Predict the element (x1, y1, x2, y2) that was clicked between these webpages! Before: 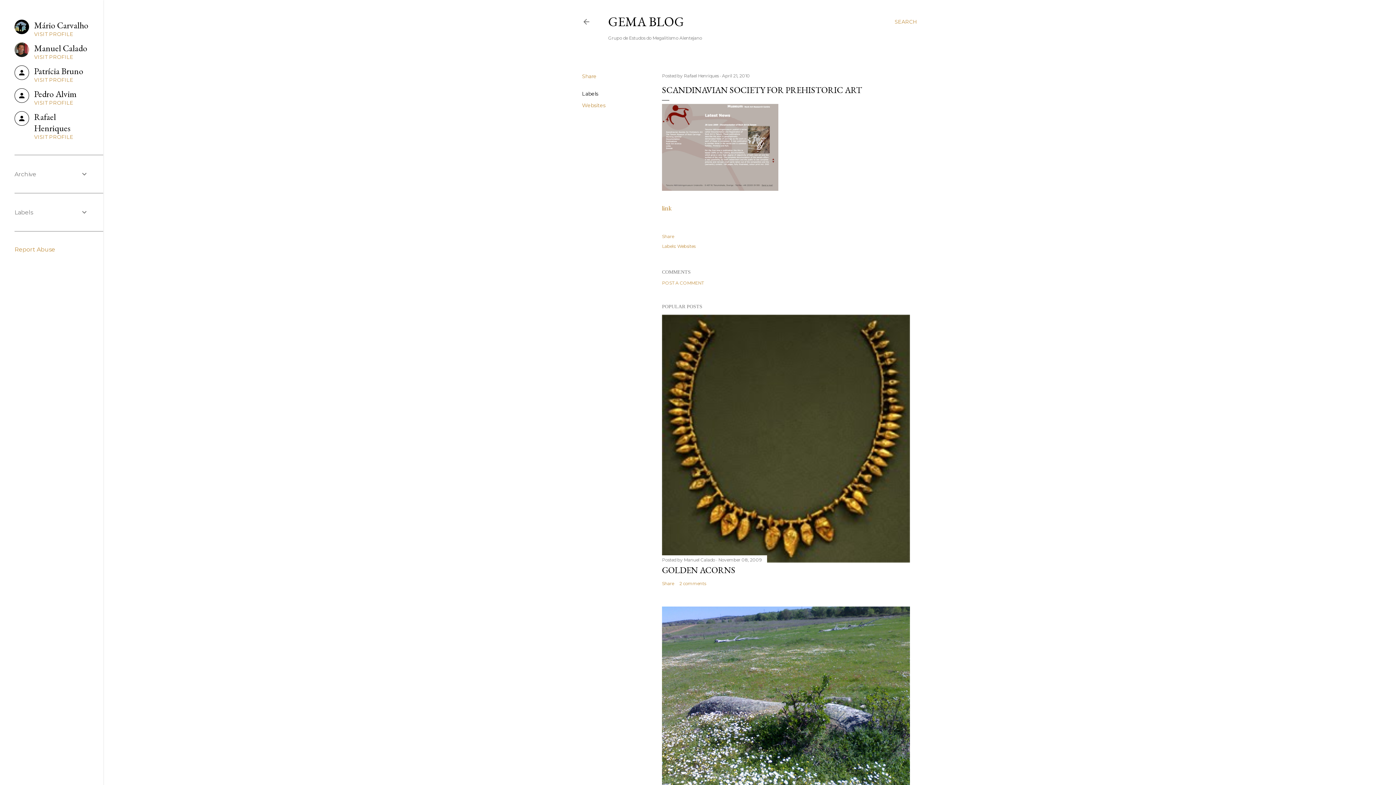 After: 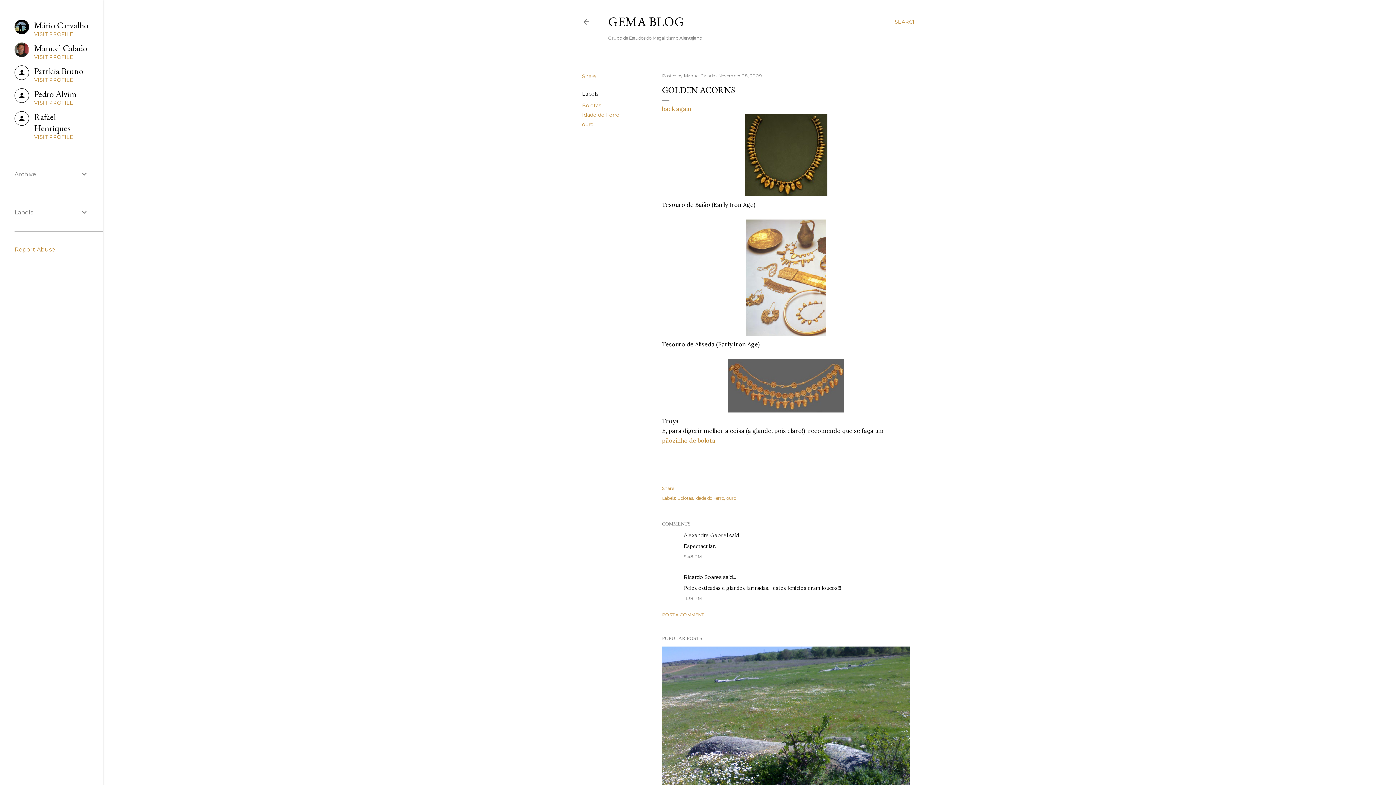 Action: label: GOLDEN ACORNS bbox: (662, 564, 735, 576)